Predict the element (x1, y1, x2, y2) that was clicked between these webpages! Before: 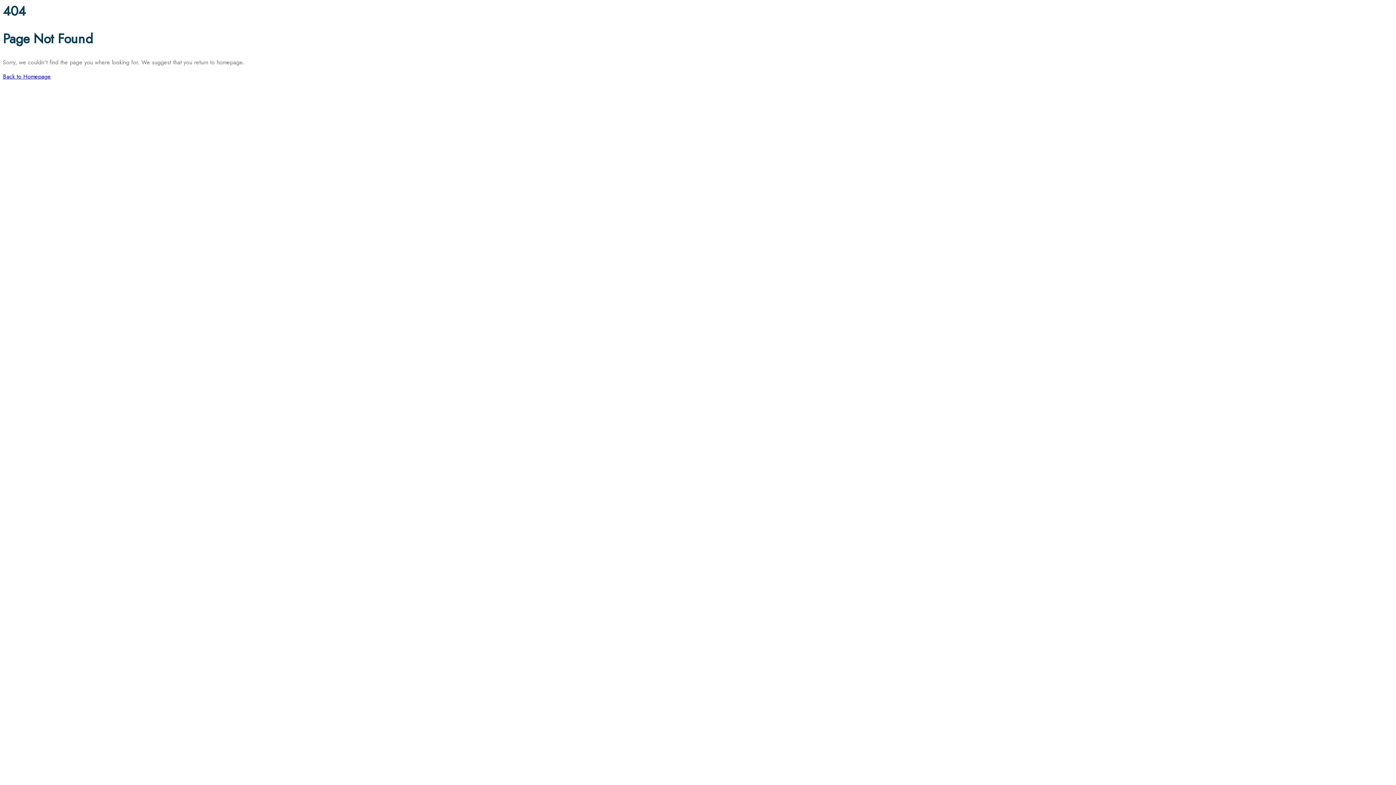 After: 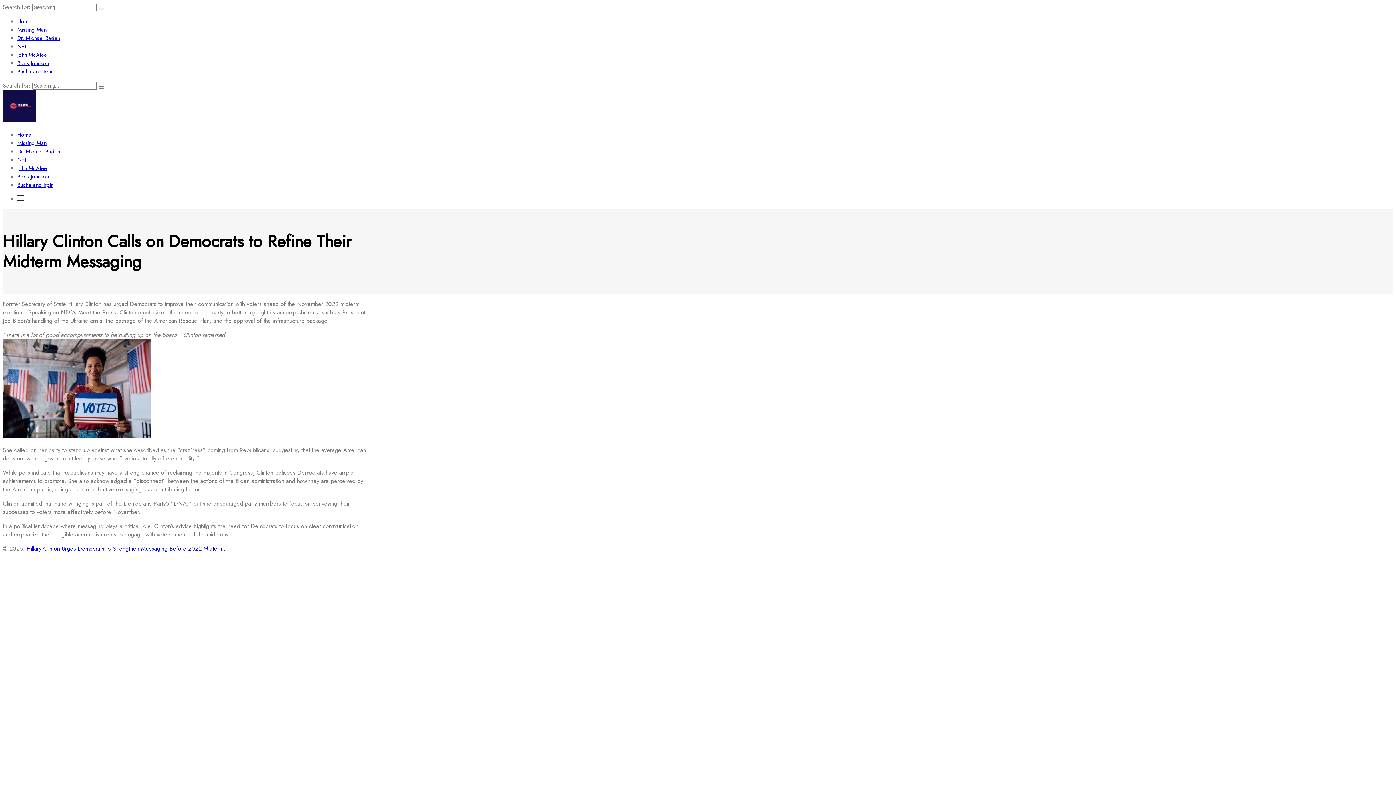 Action: label: Back to Homepage bbox: (2, 72, 50, 80)